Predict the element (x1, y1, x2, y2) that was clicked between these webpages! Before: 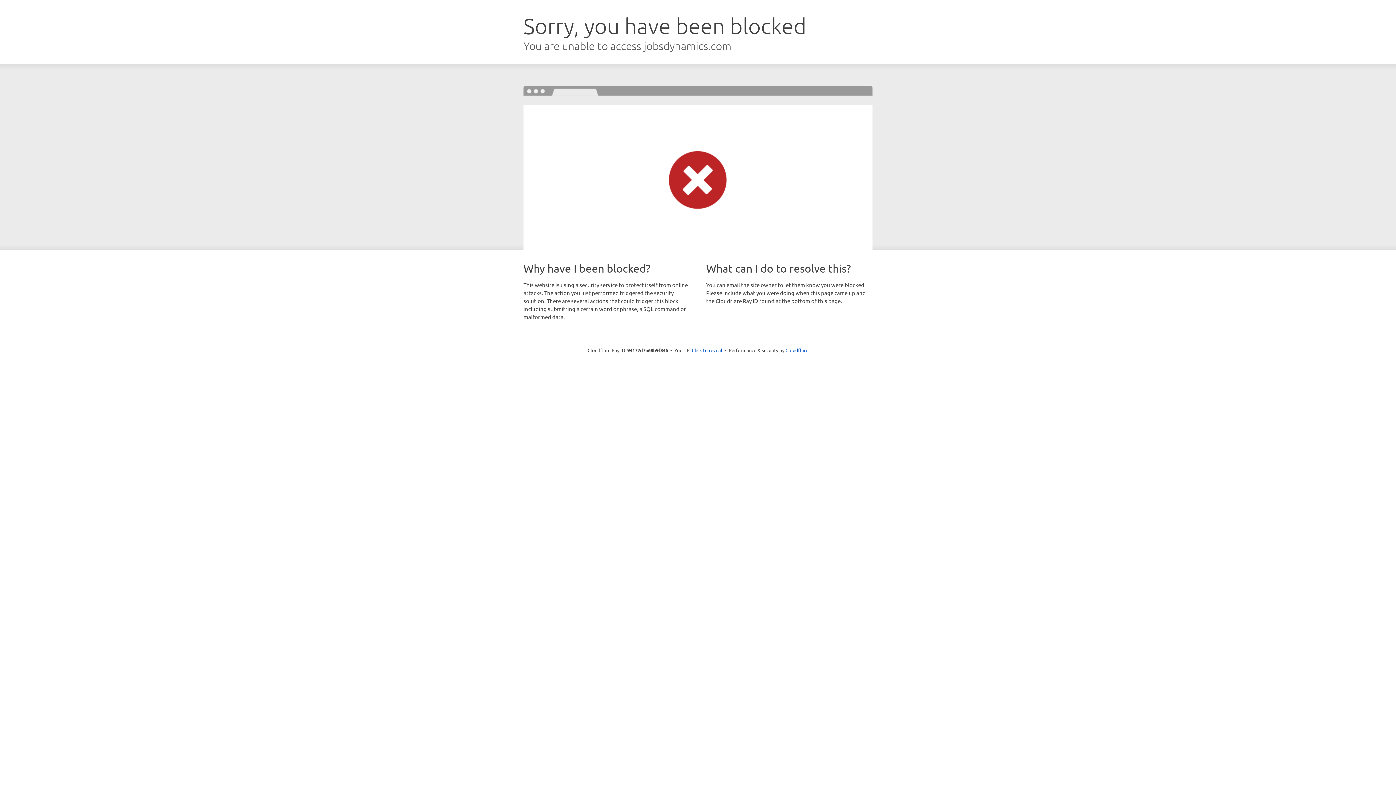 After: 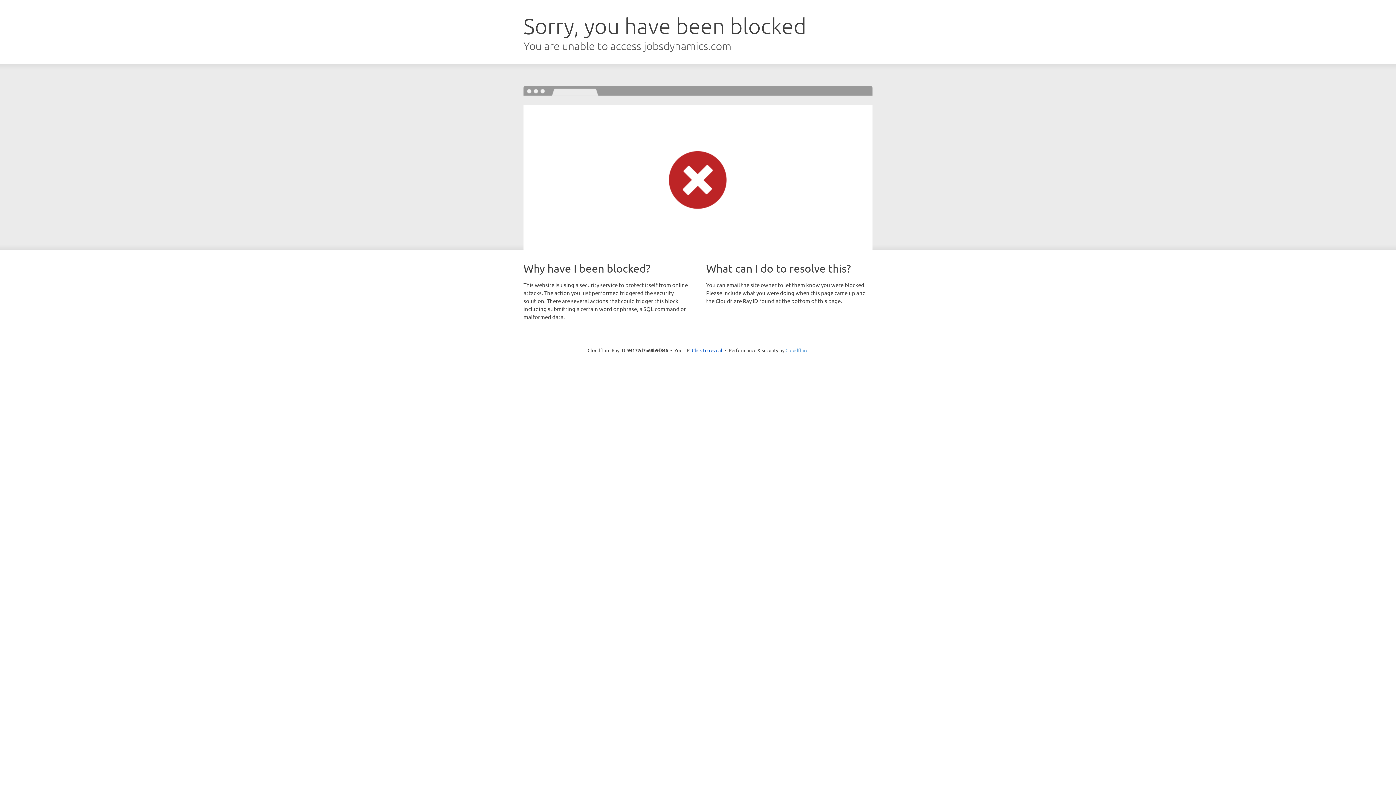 Action: label: Cloudflare bbox: (785, 347, 808, 353)